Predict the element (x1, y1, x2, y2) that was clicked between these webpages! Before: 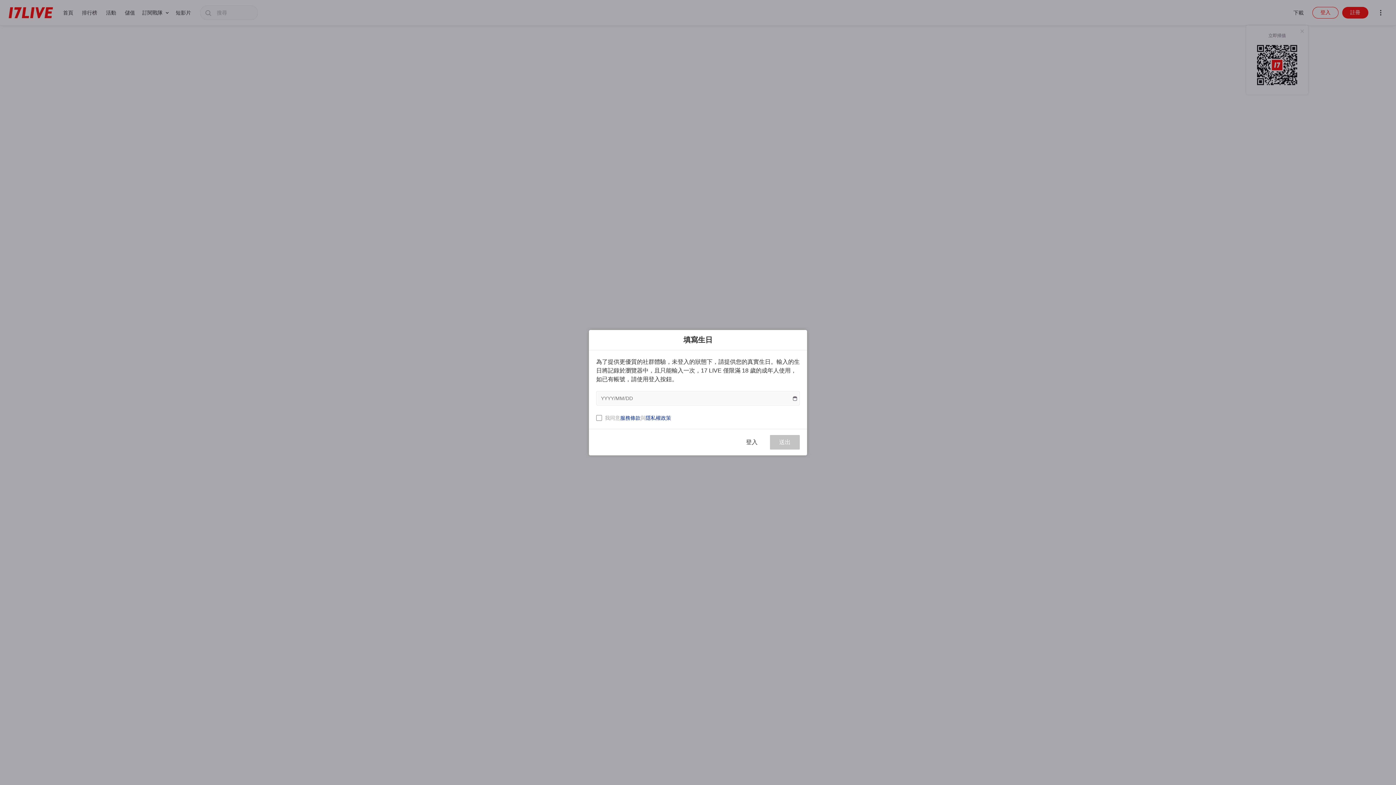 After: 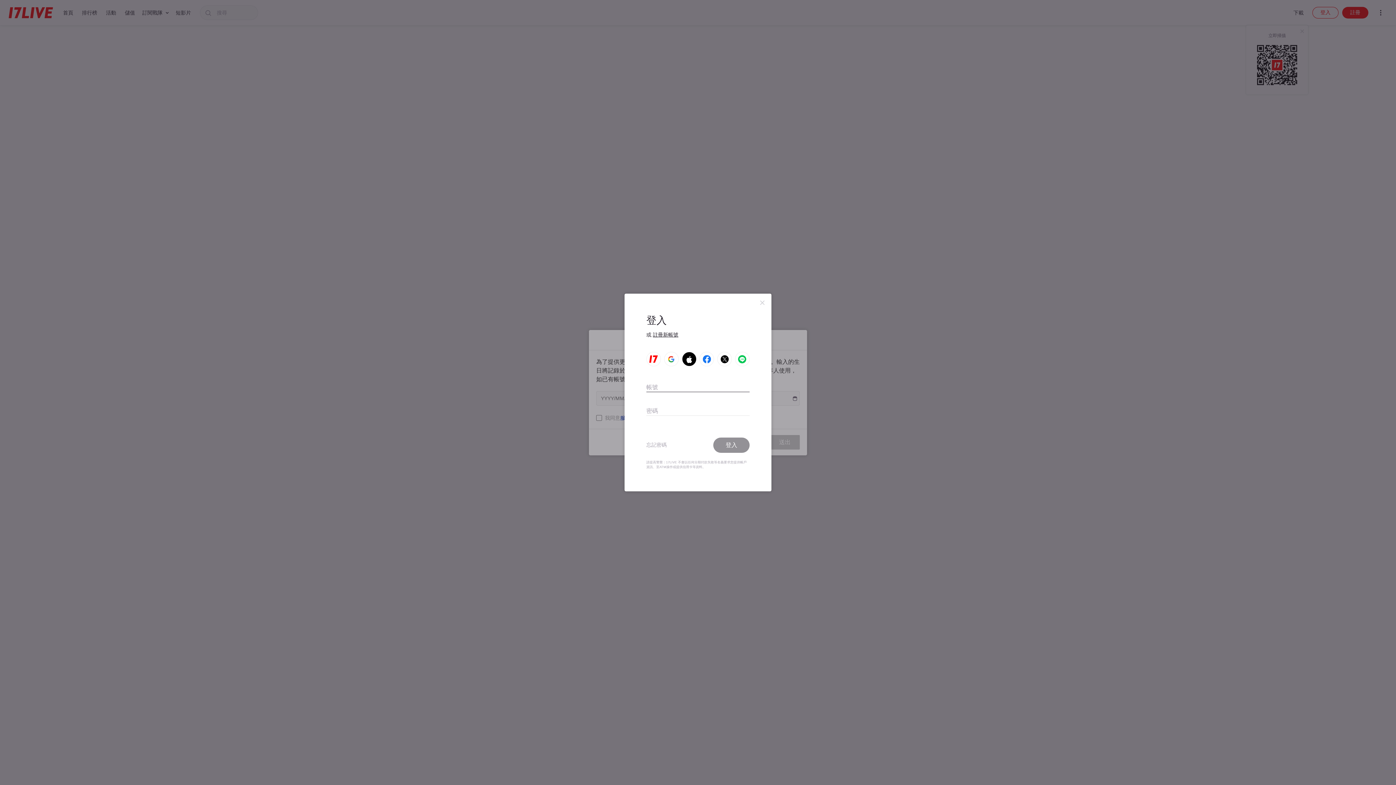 Action: label: 登入 bbox: (737, 435, 766, 449)